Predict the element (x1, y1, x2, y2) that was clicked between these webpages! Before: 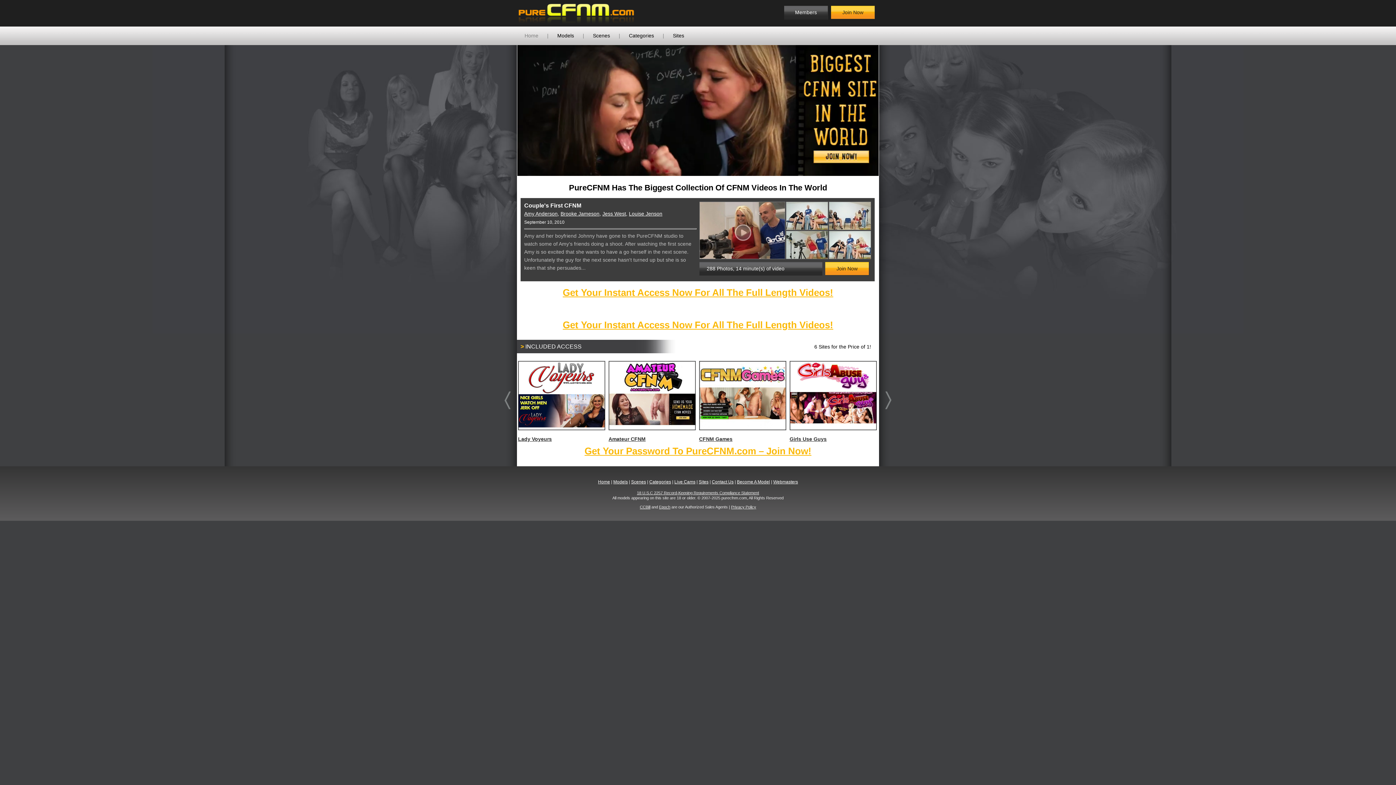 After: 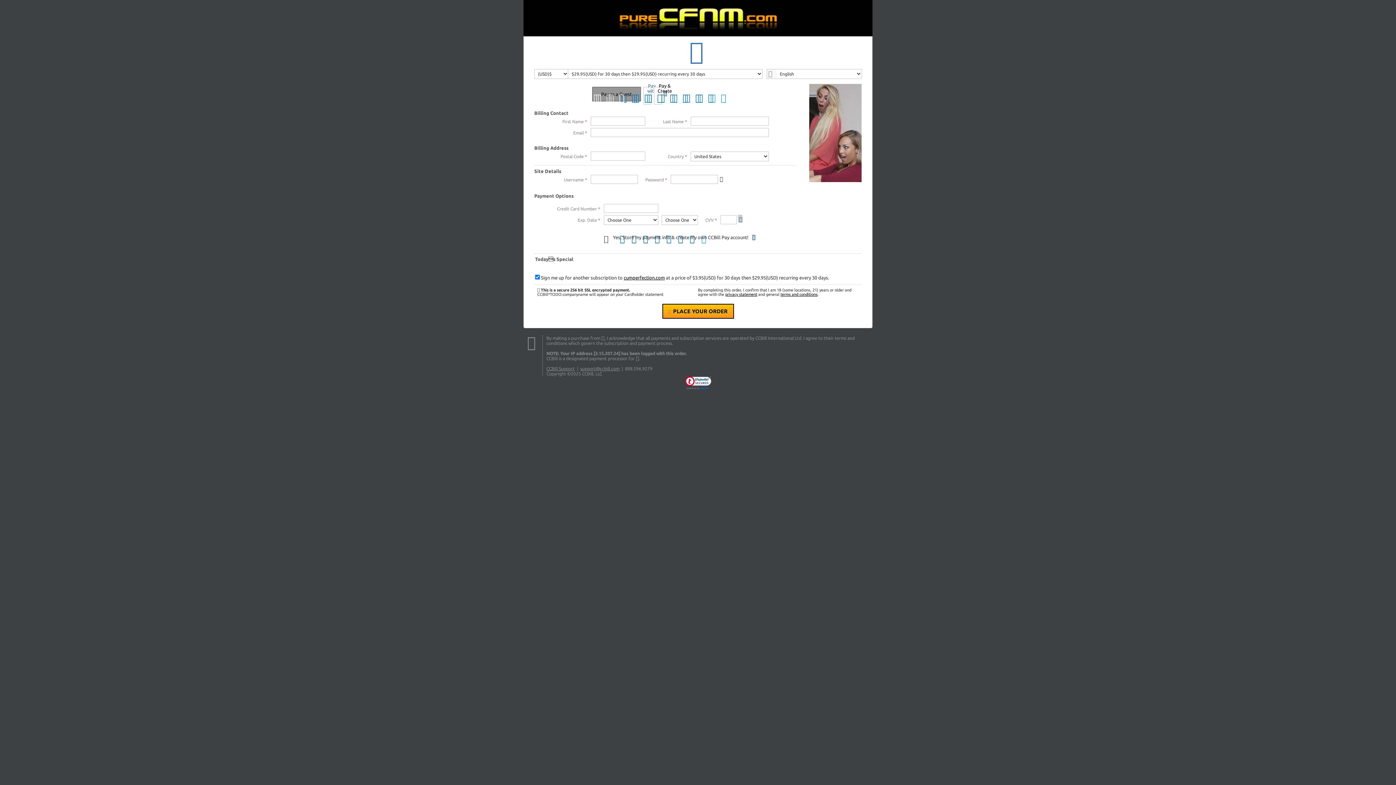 Action: bbox: (828, 230, 871, 259)